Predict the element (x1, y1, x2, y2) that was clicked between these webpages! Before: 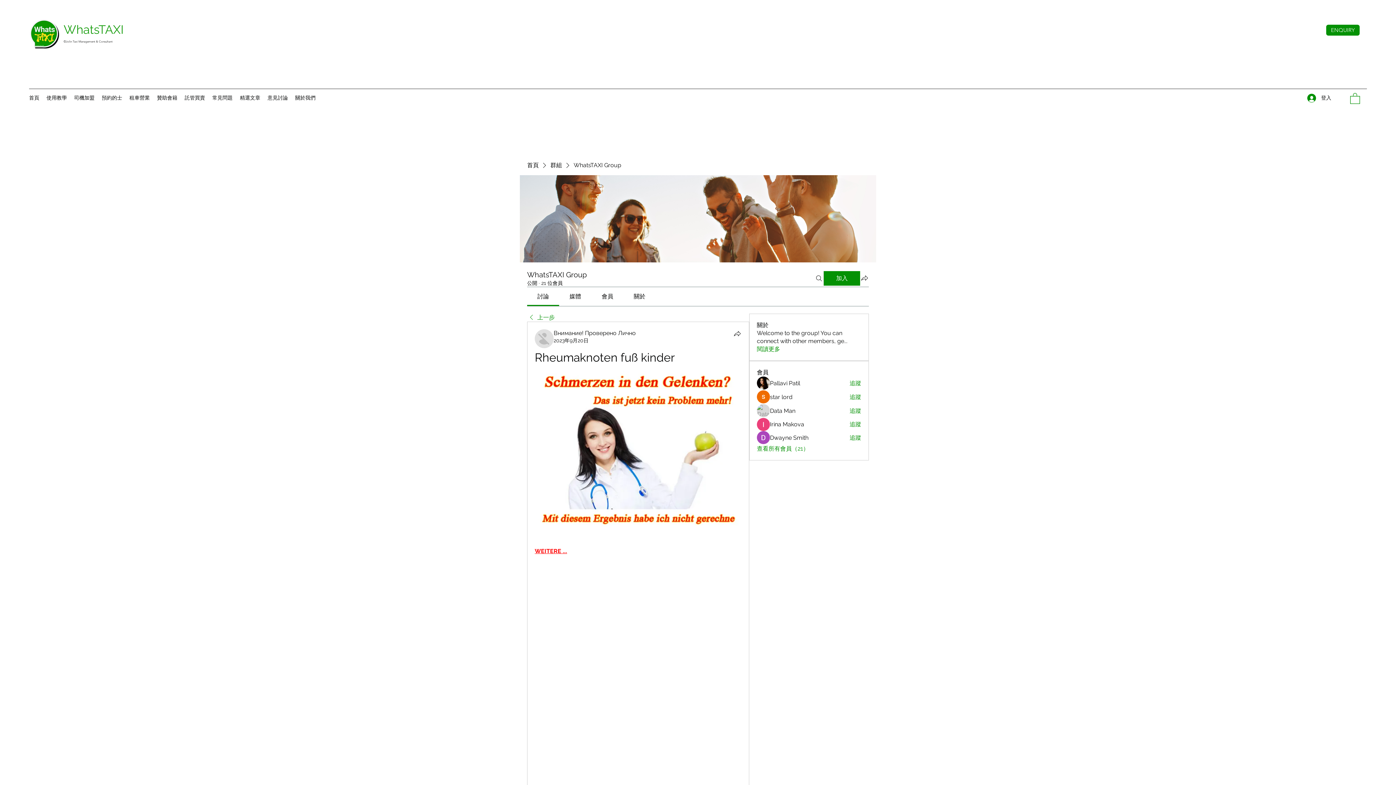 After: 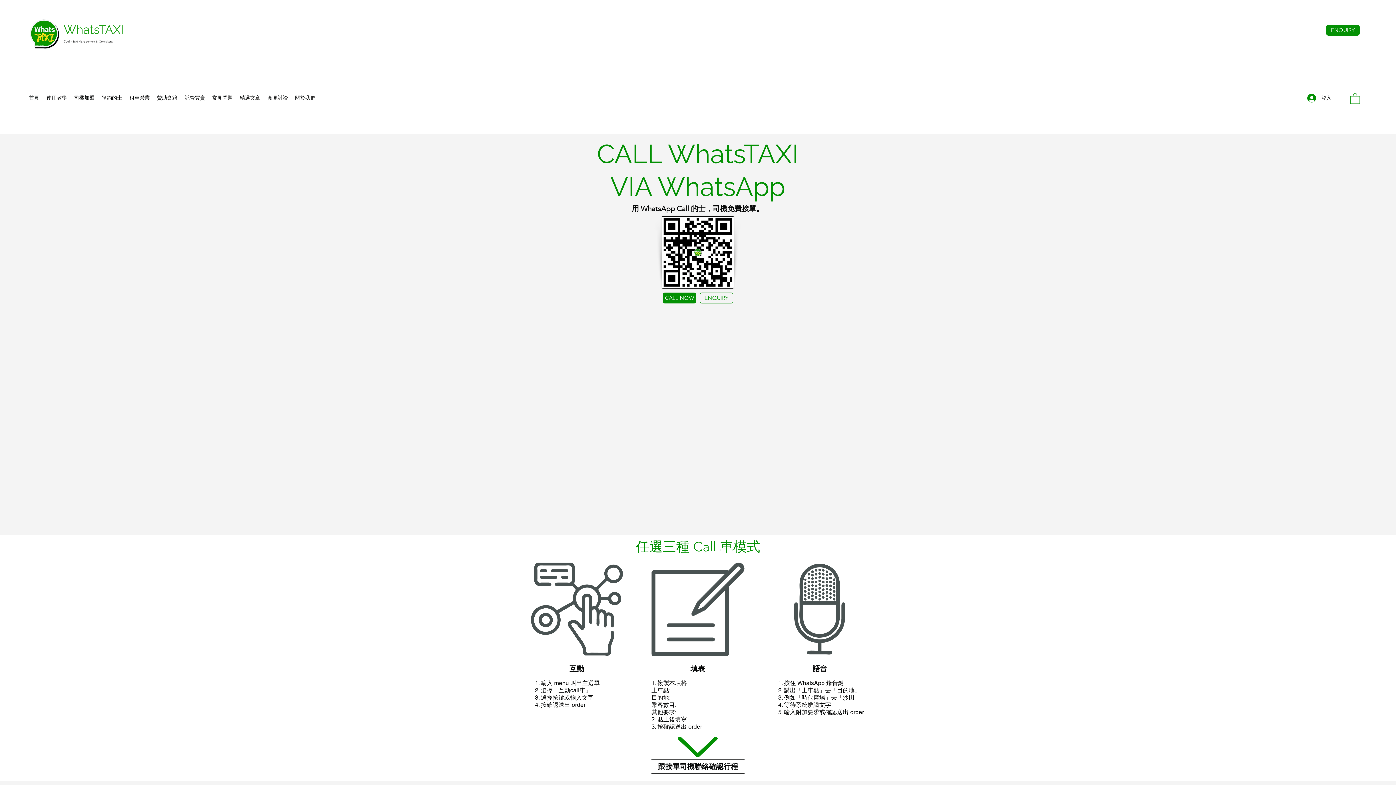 Action: bbox: (29, 19, 59, 48)